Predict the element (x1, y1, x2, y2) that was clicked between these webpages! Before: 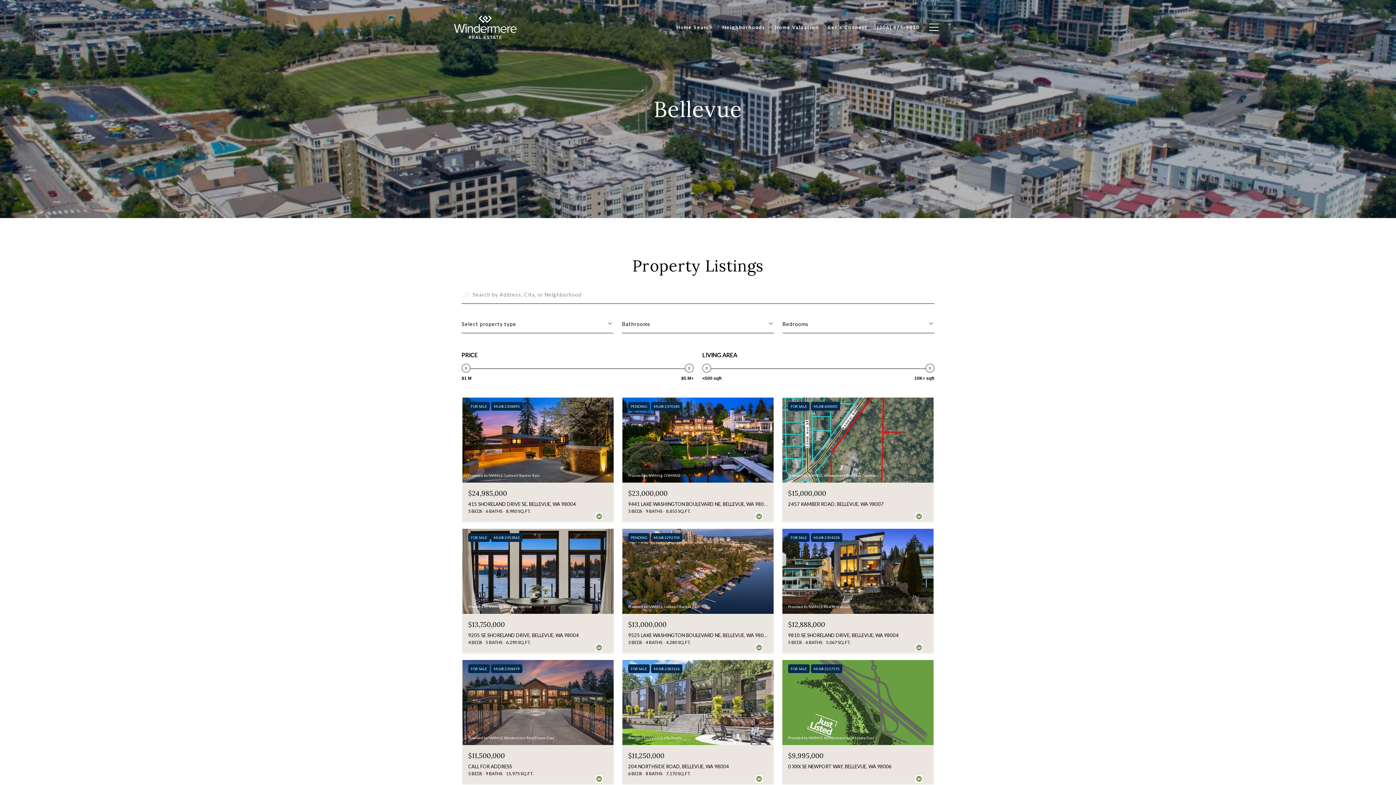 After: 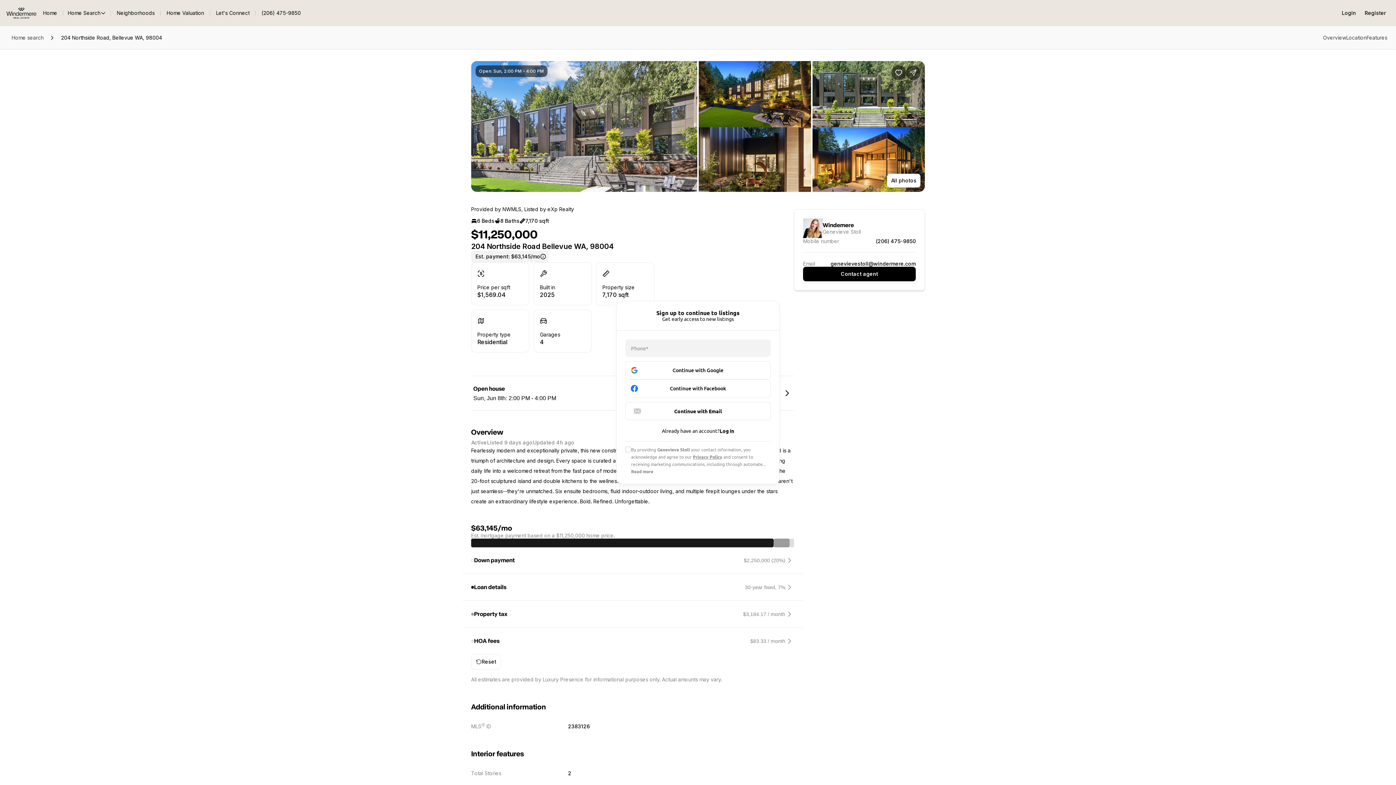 Action: label: FOR SALE
MLS® 2383126
Provided by NWMLS, eXp Realty
$11,250,000
204 NORTHSIDE ROAD, BELLEVUE, WA 98004
6 BEDS
8 BATHS
7,170 SQ.FT. bbox: (622, 660, 773, 784)